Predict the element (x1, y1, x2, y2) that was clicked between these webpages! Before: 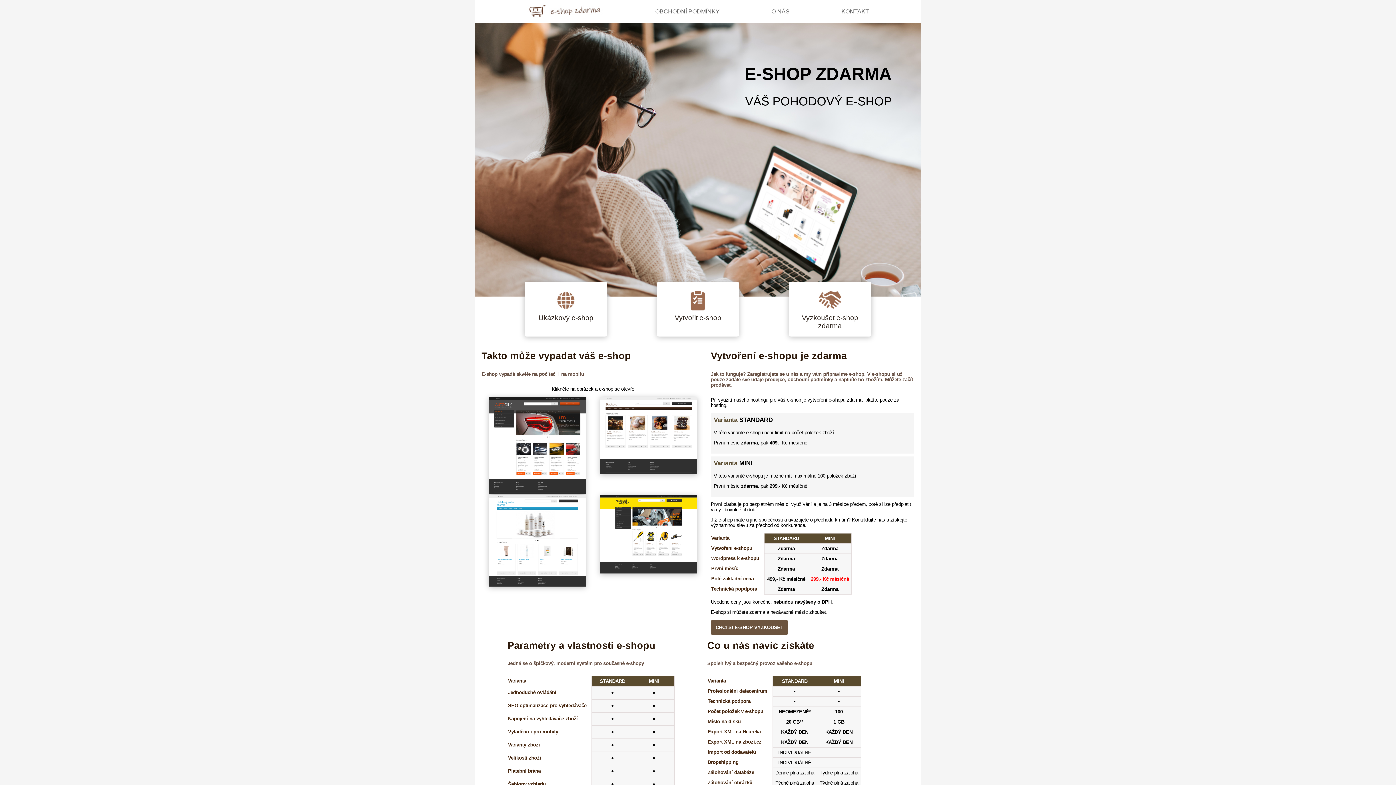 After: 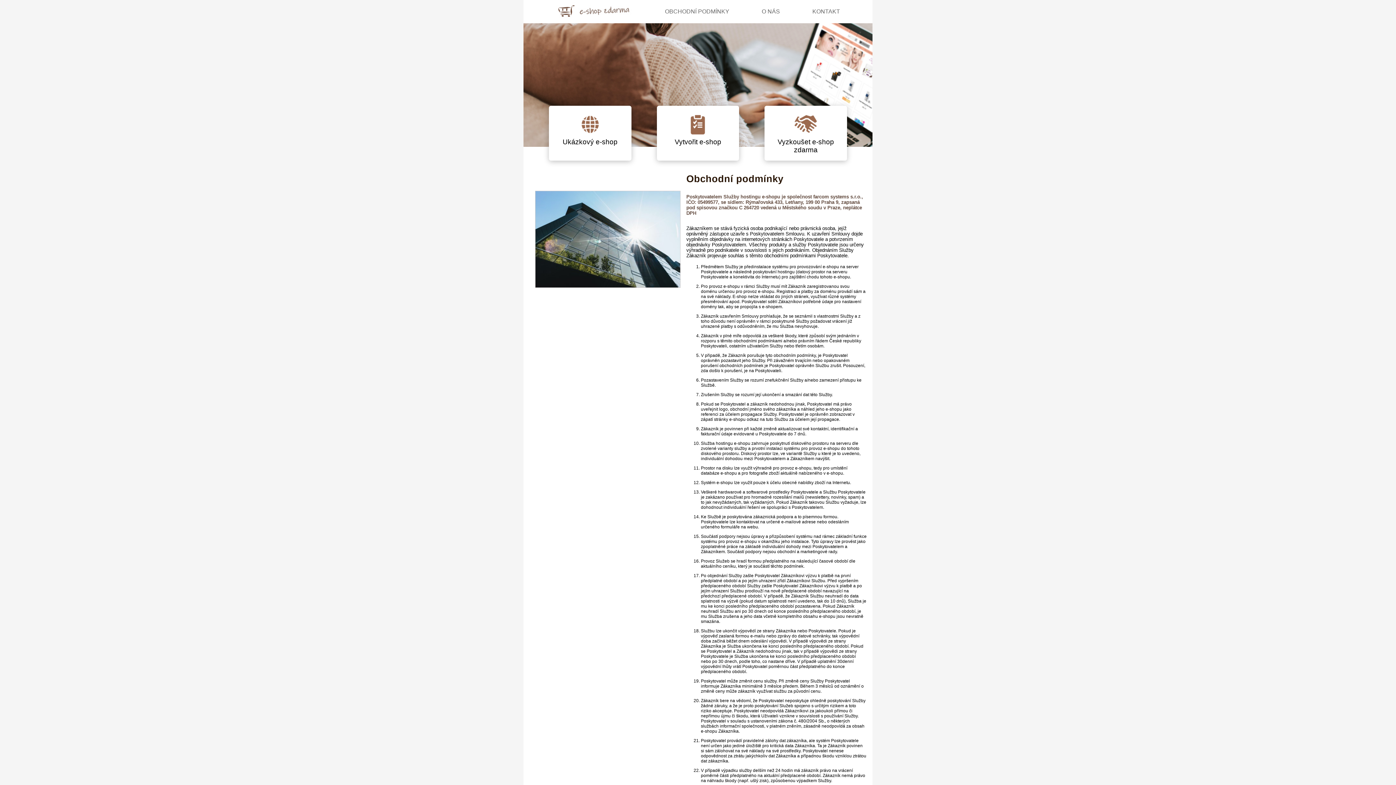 Action: label: OBCHODNÍ PODMÍNKY bbox: (655, 8, 719, 14)